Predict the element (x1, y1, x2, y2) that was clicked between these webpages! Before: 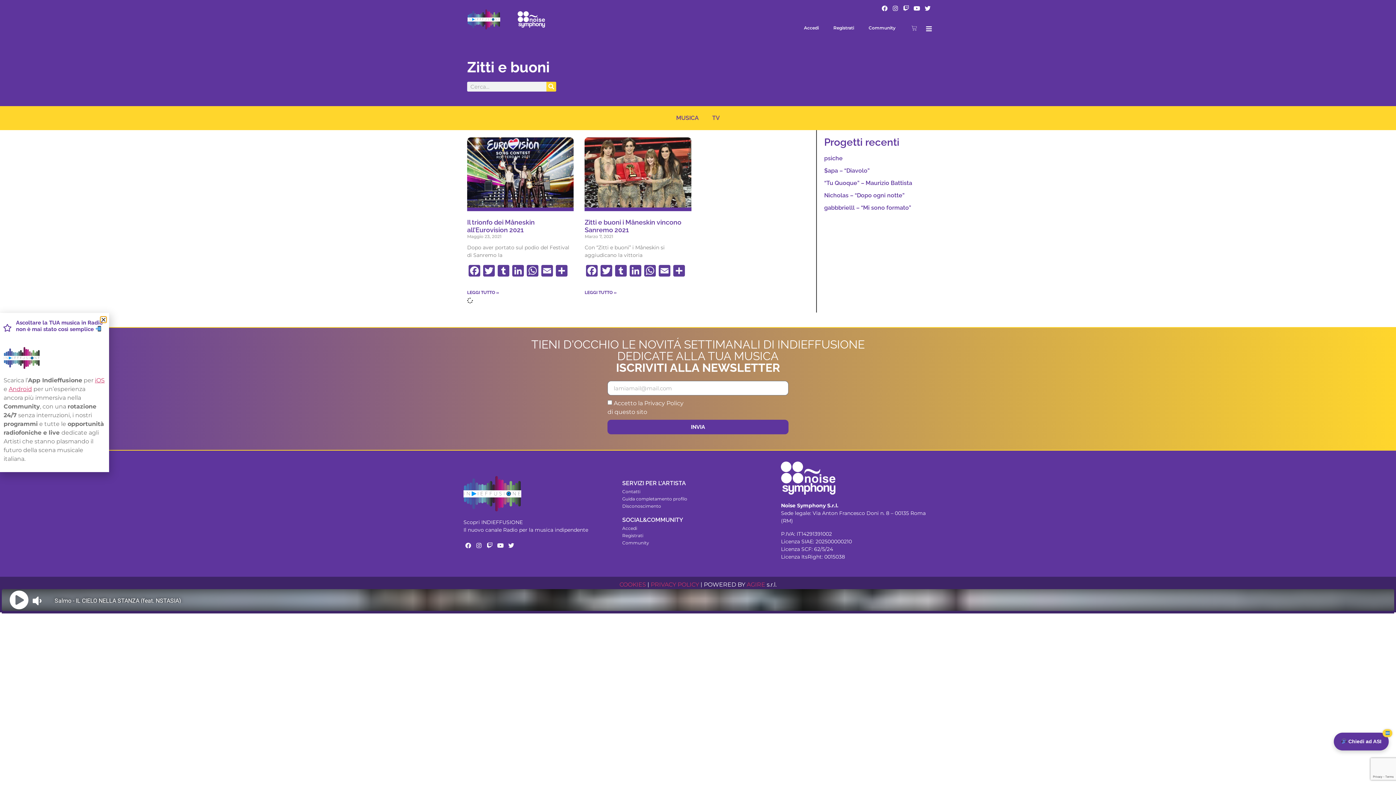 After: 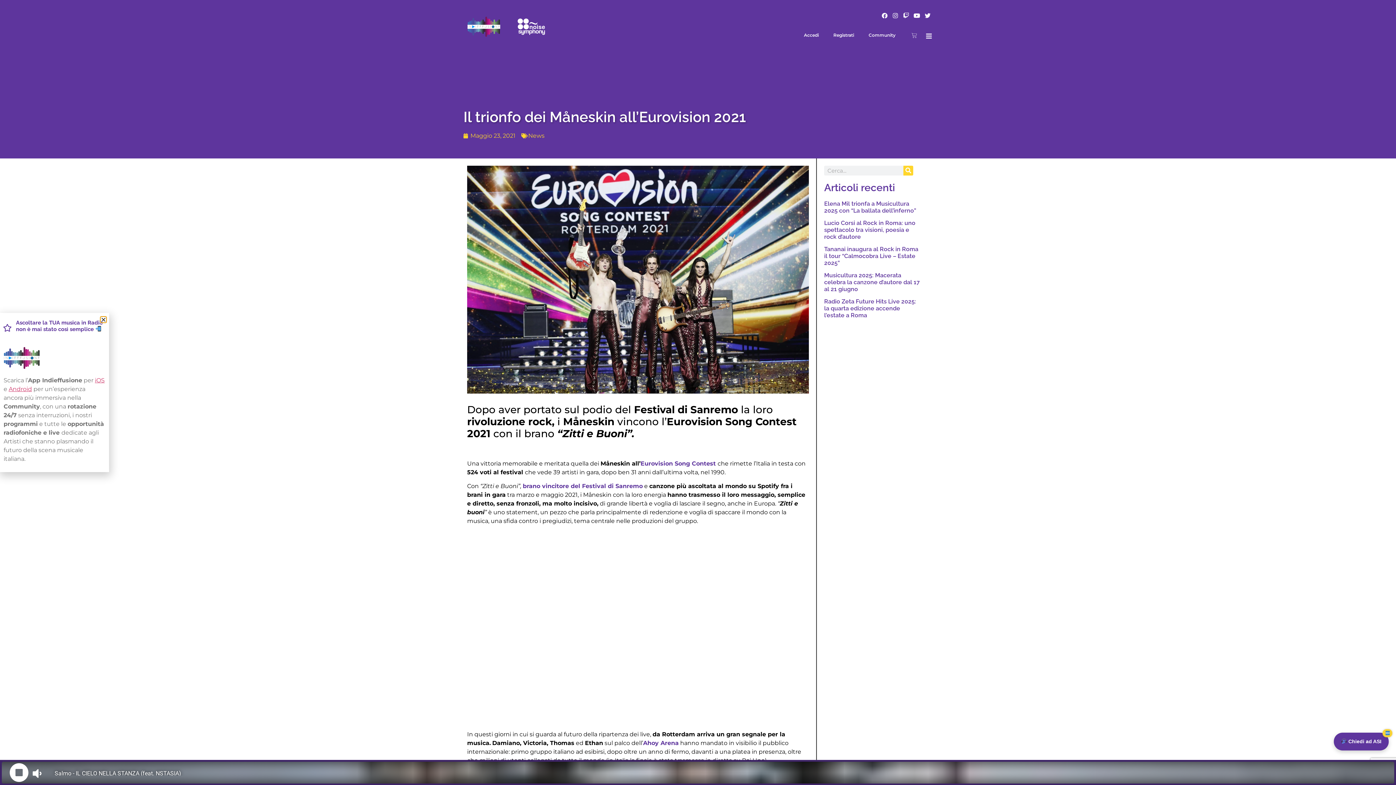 Action: label: Il trionfo dei Måneskin all’Eurovision 2021 bbox: (467, 218, 534, 233)